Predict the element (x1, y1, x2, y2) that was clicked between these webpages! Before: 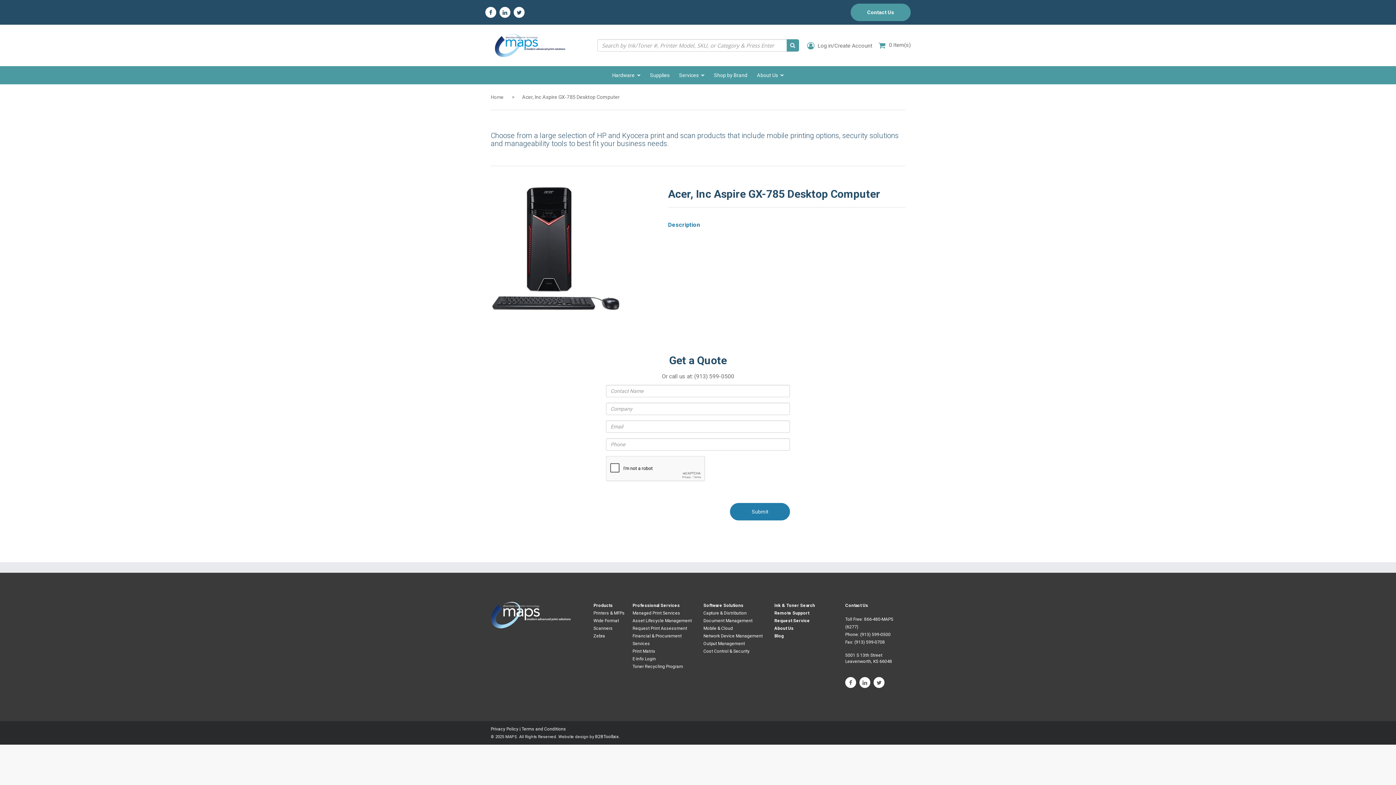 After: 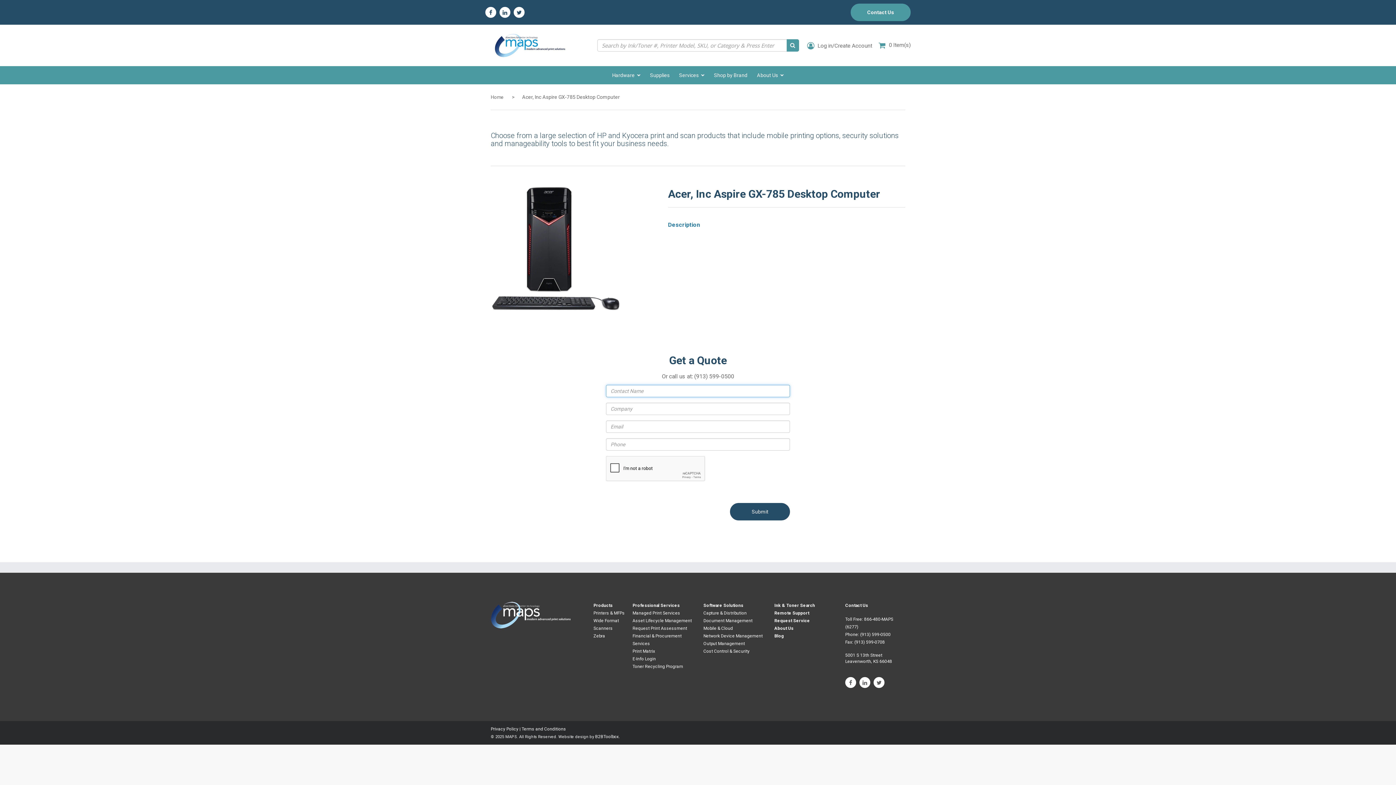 Action: label: Submit bbox: (730, 503, 790, 520)